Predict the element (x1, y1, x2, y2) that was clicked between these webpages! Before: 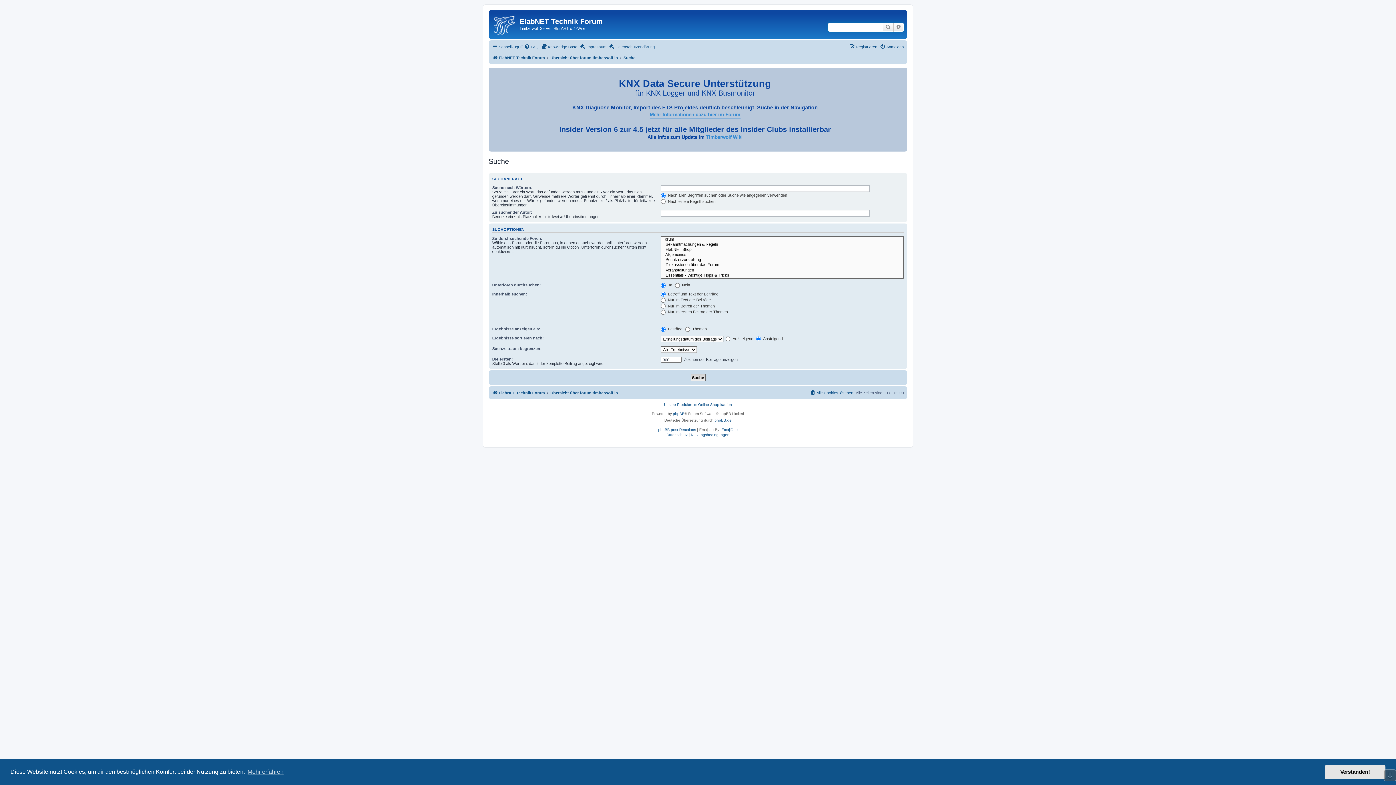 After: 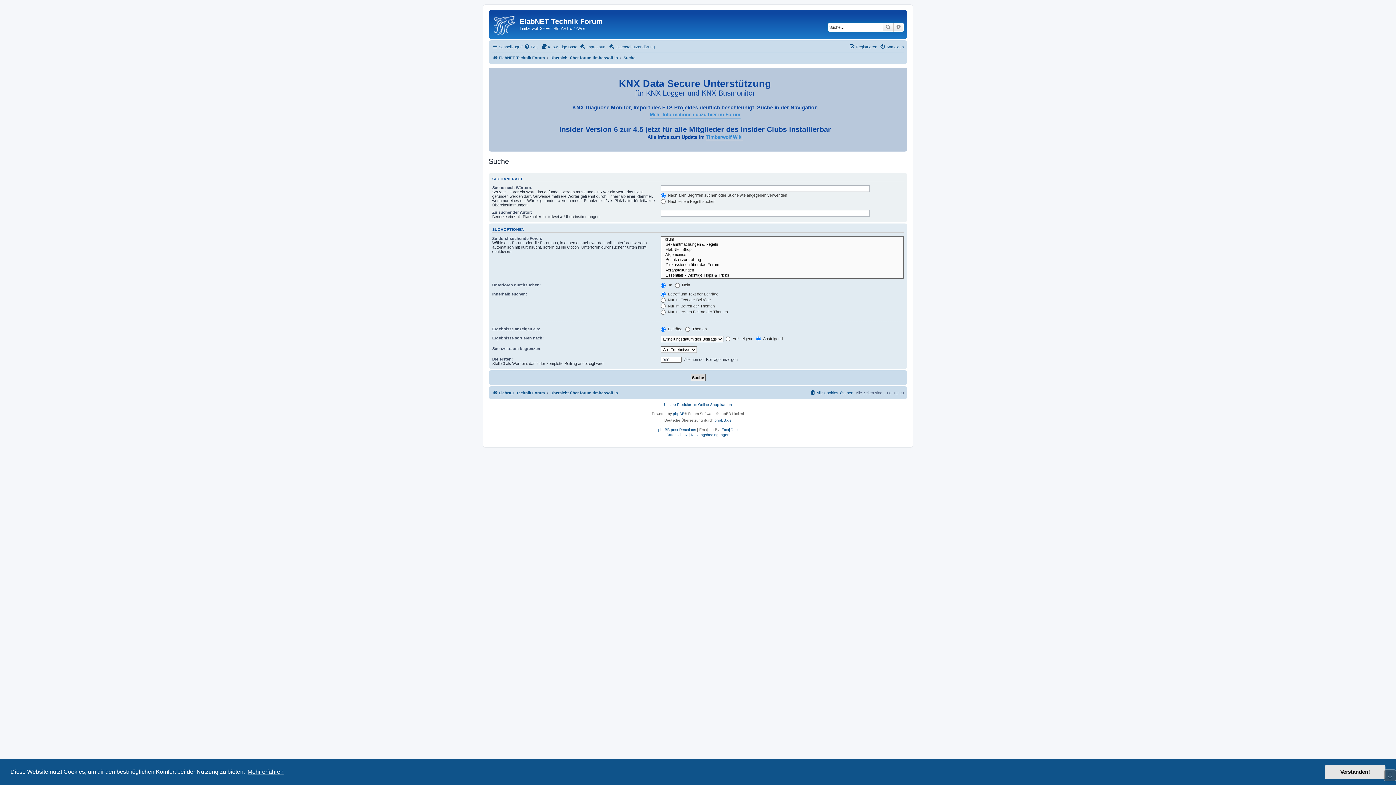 Action: label: learn more about cookies bbox: (246, 766, 284, 777)